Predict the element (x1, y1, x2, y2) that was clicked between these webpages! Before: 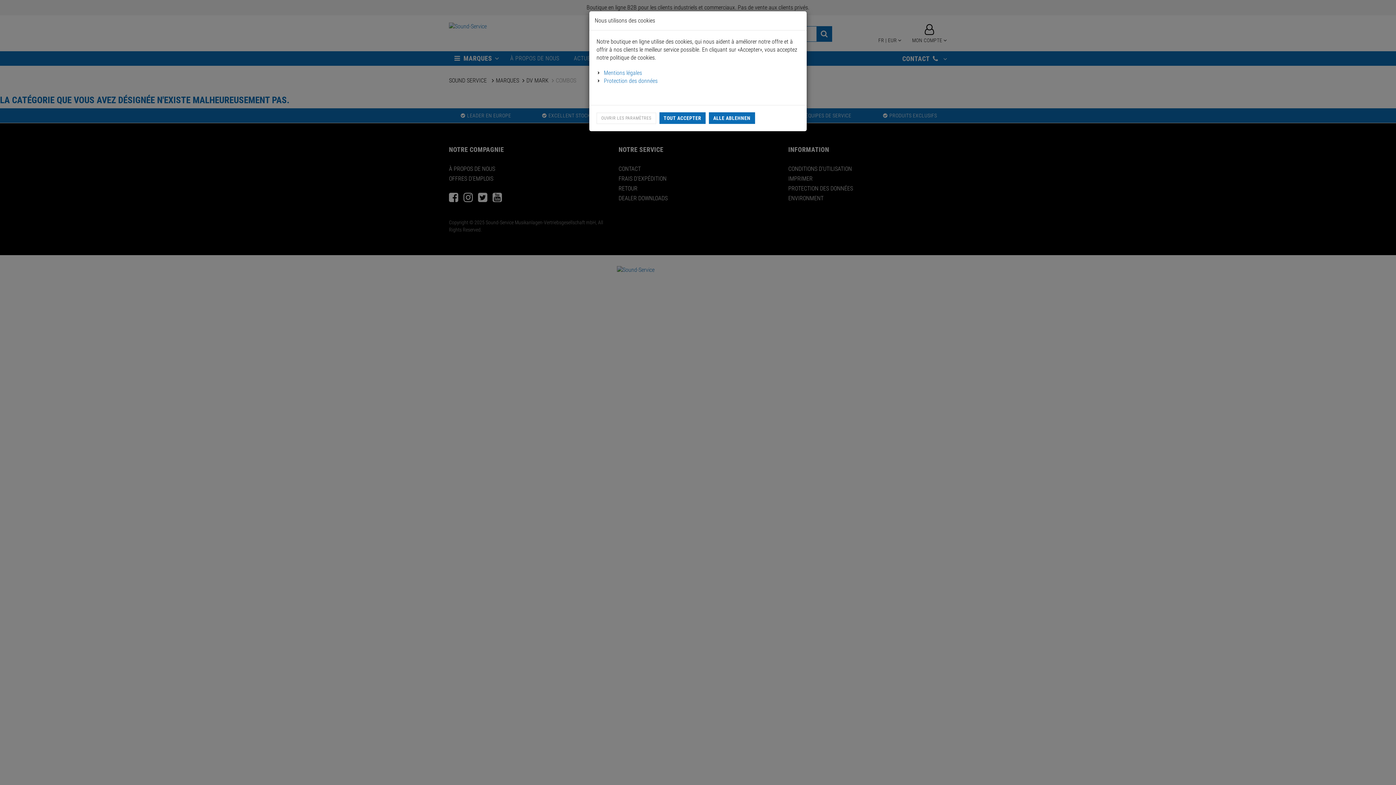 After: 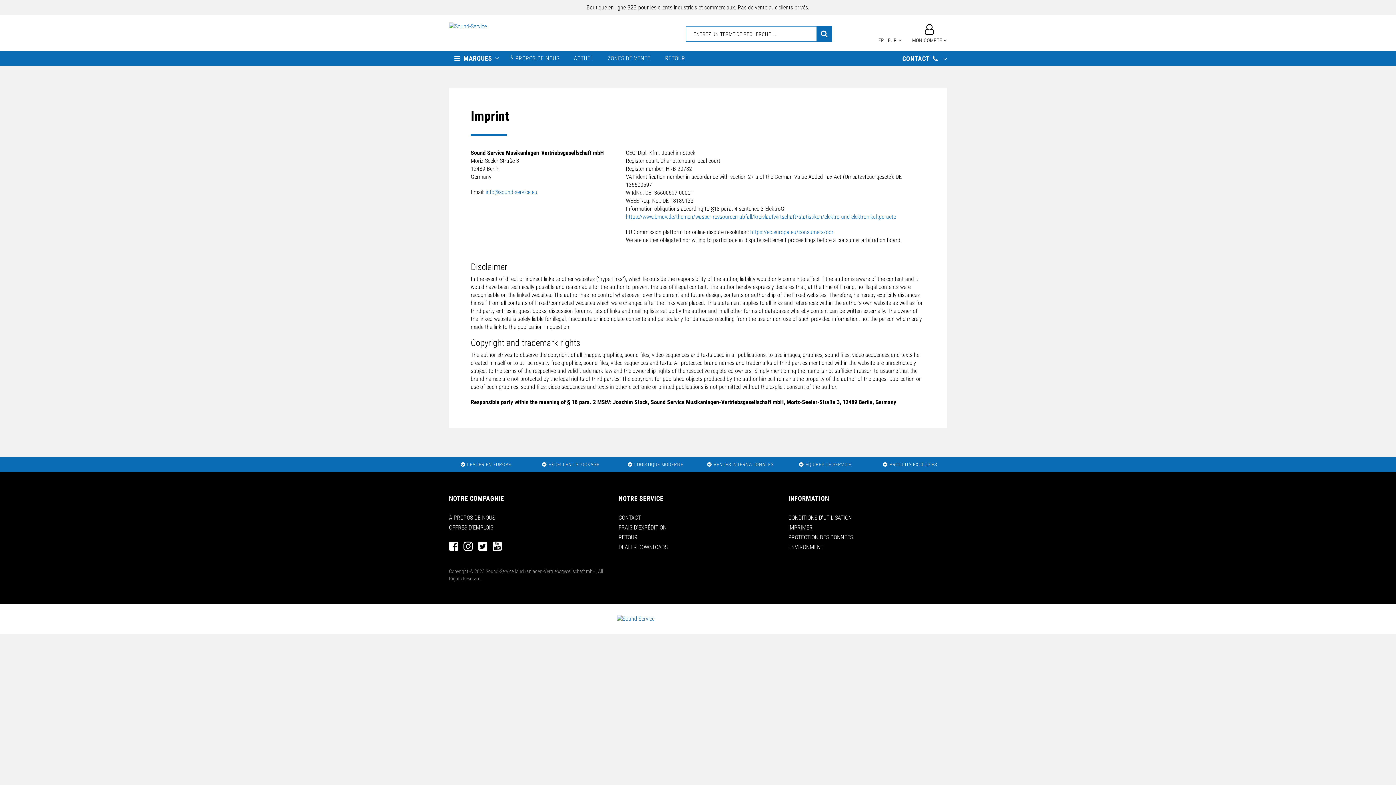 Action: bbox: (604, 69, 642, 76) label: Mentions légales